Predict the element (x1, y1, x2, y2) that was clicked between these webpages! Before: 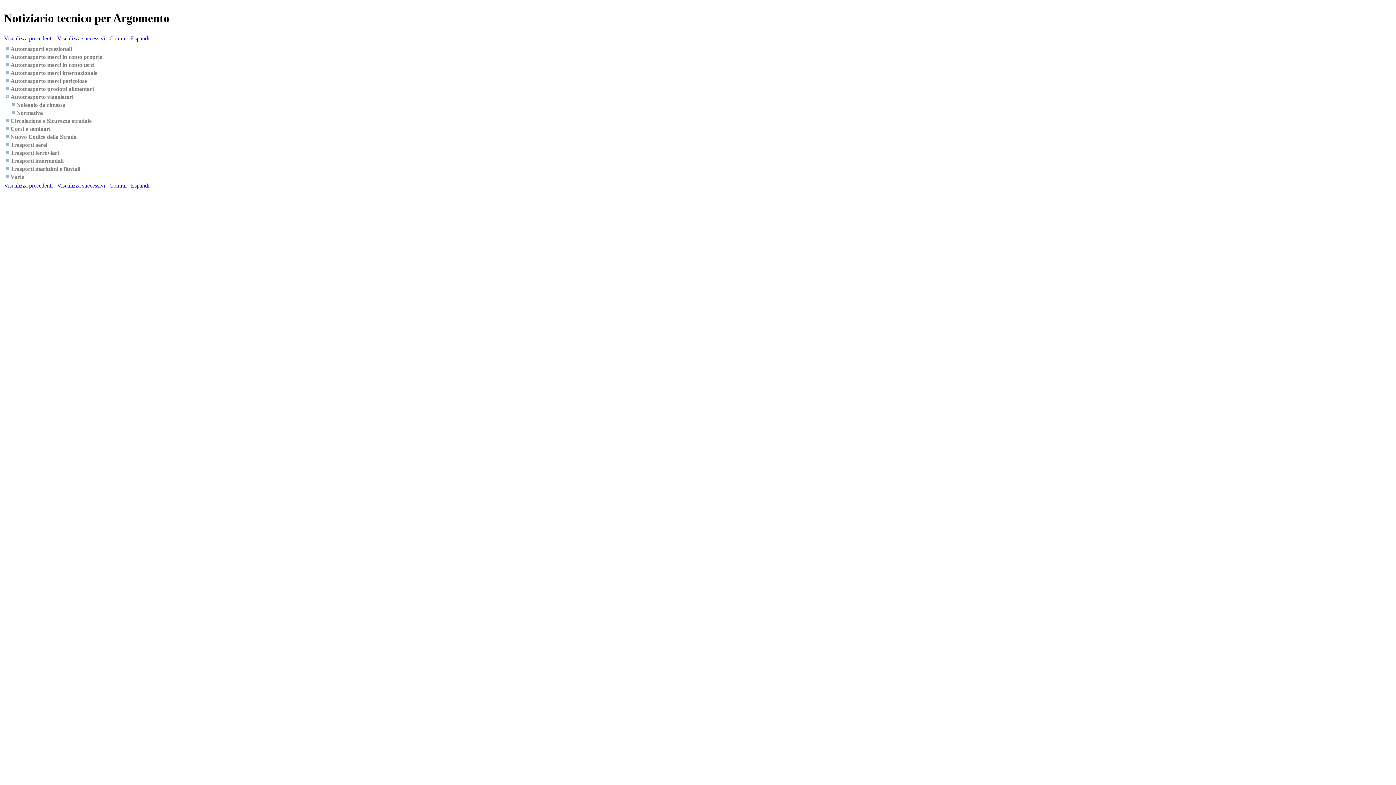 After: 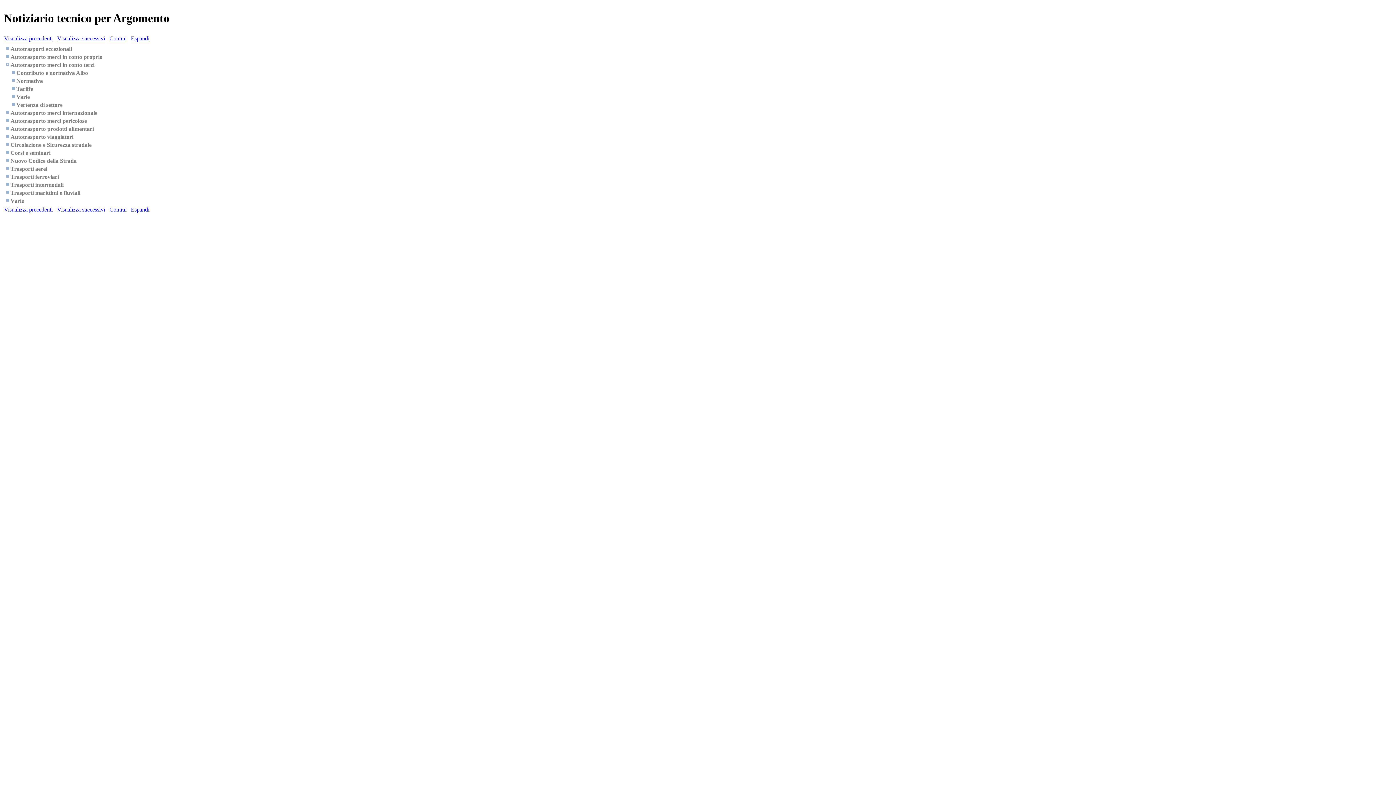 Action: bbox: (4, 62, 10, 68)